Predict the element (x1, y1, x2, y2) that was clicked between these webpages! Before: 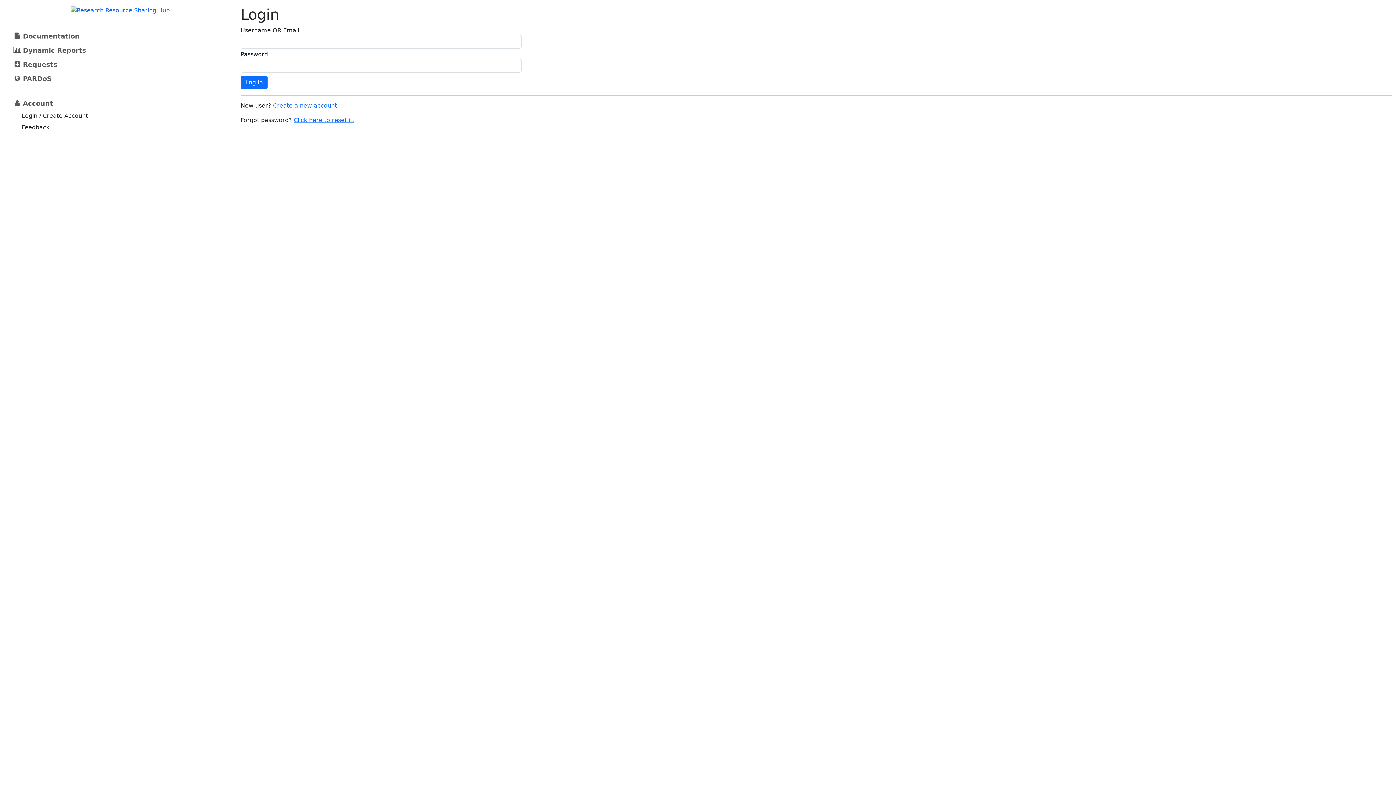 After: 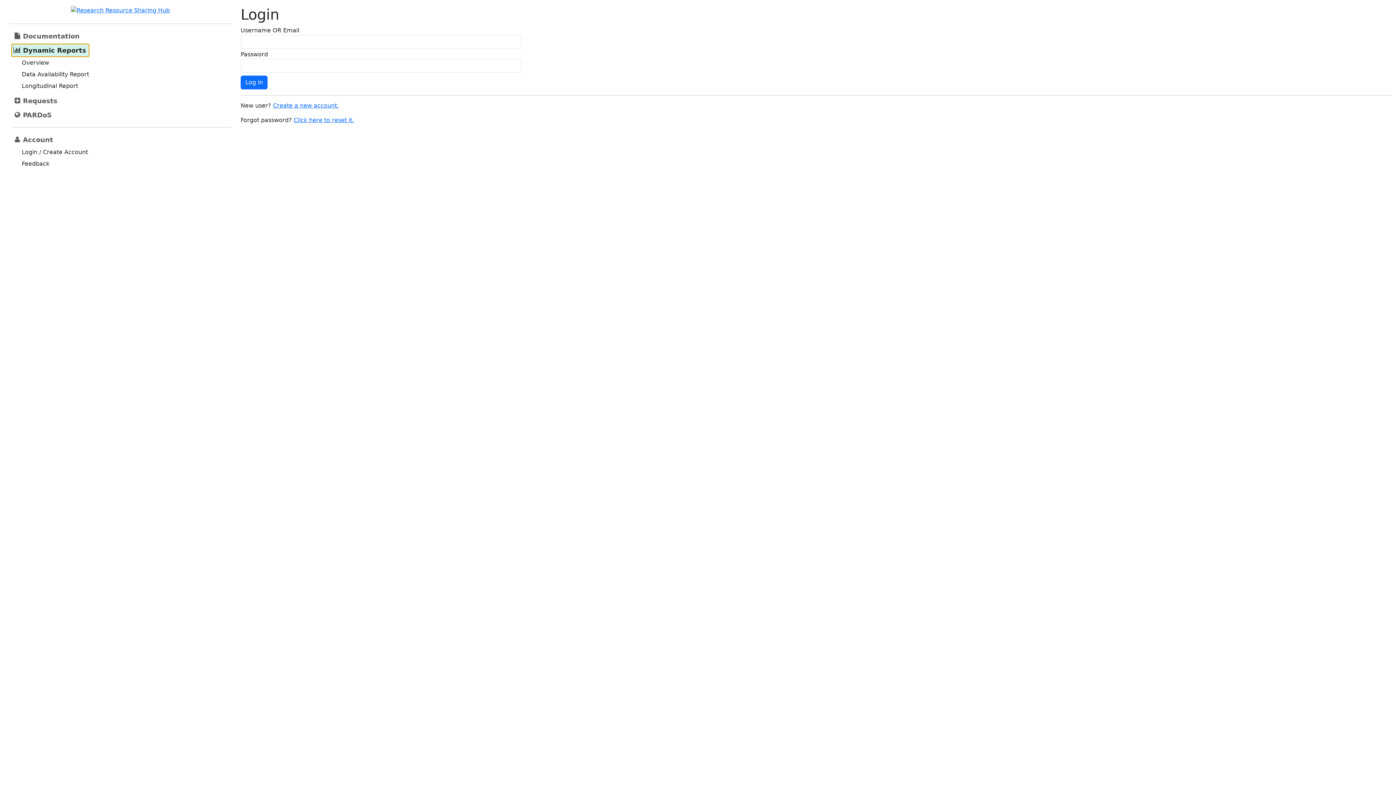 Action: bbox: (11, 43, 89, 56) label: Dynamic Reports